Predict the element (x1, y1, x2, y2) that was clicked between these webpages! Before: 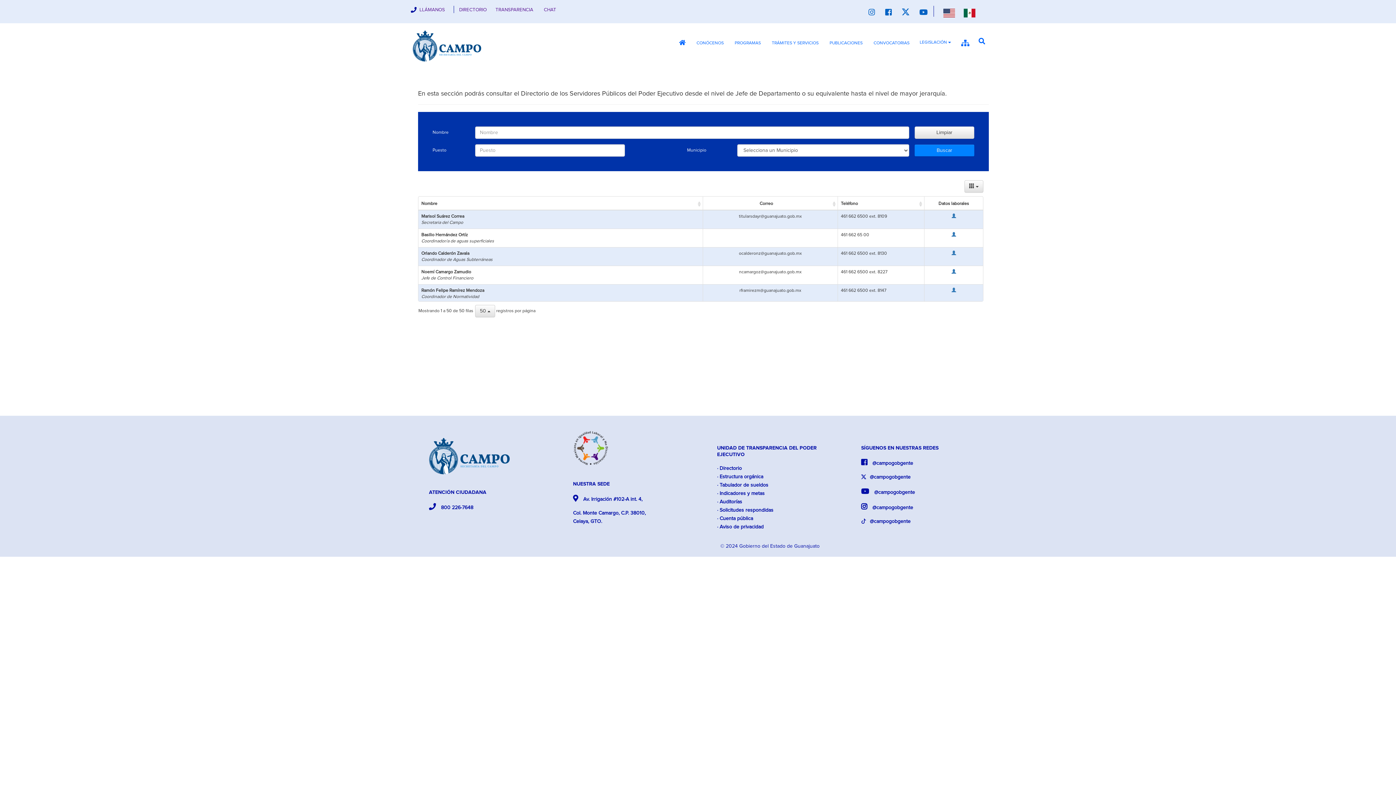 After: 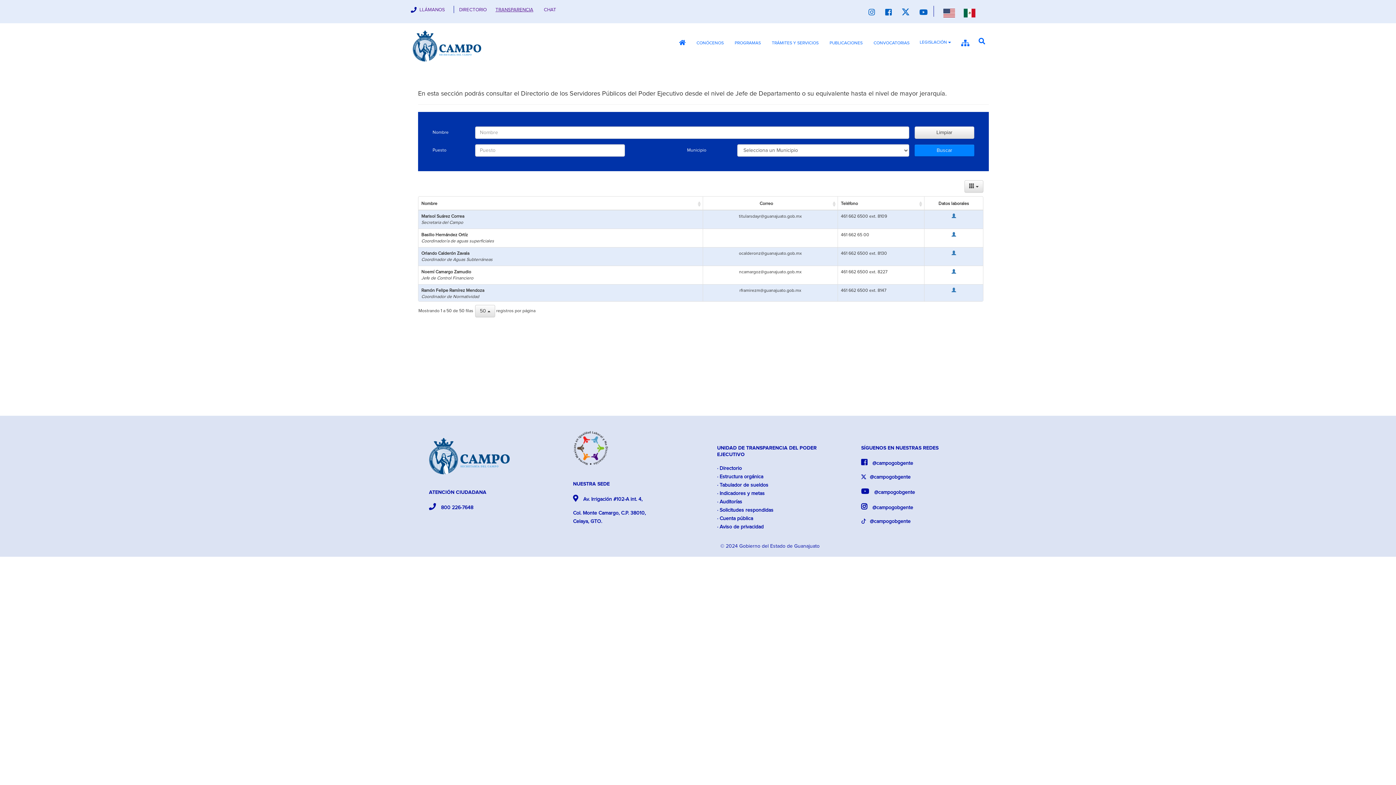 Action: bbox: (495, 7, 533, 12) label: TRANSPARENCIA